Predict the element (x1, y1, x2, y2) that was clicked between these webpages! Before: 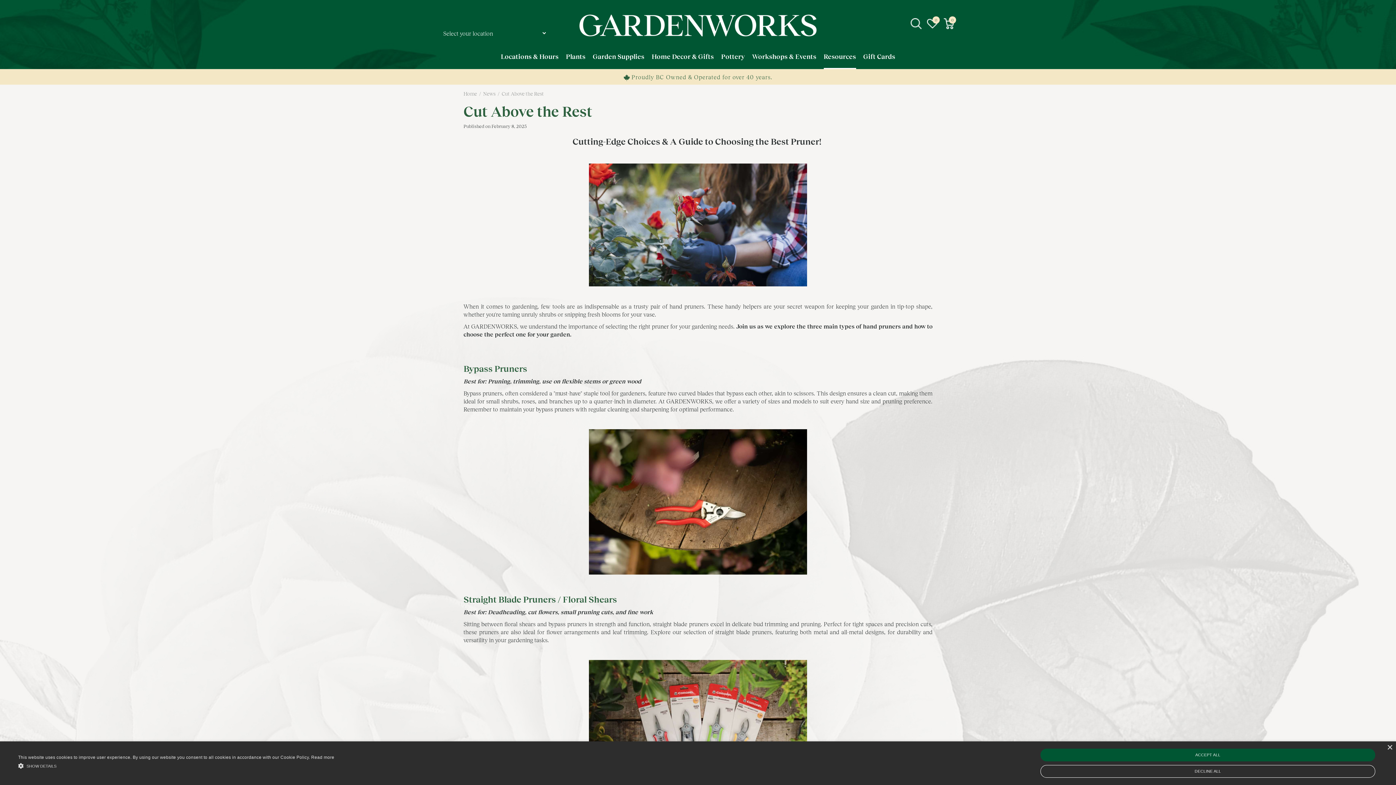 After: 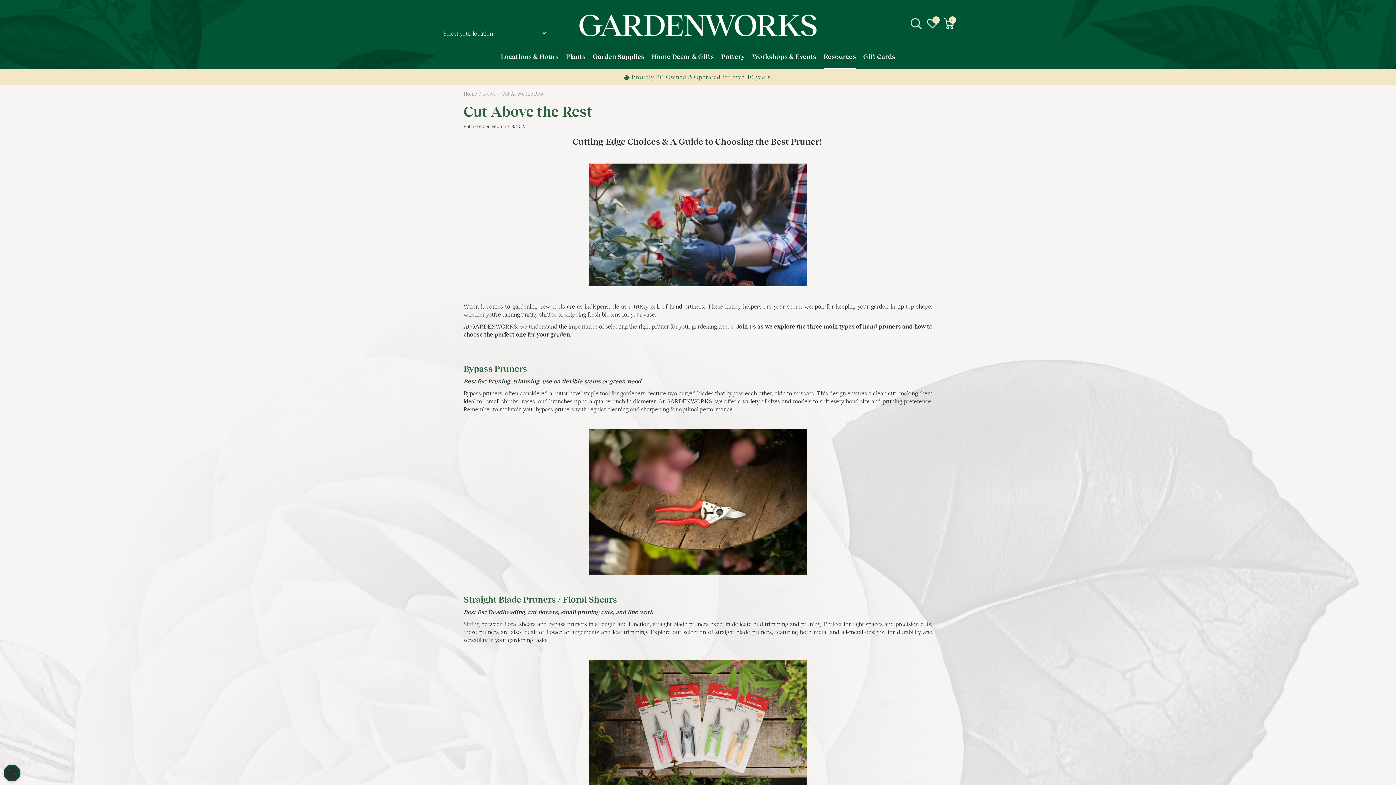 Action: label: Close bbox: (1387, 745, 1392, 750)